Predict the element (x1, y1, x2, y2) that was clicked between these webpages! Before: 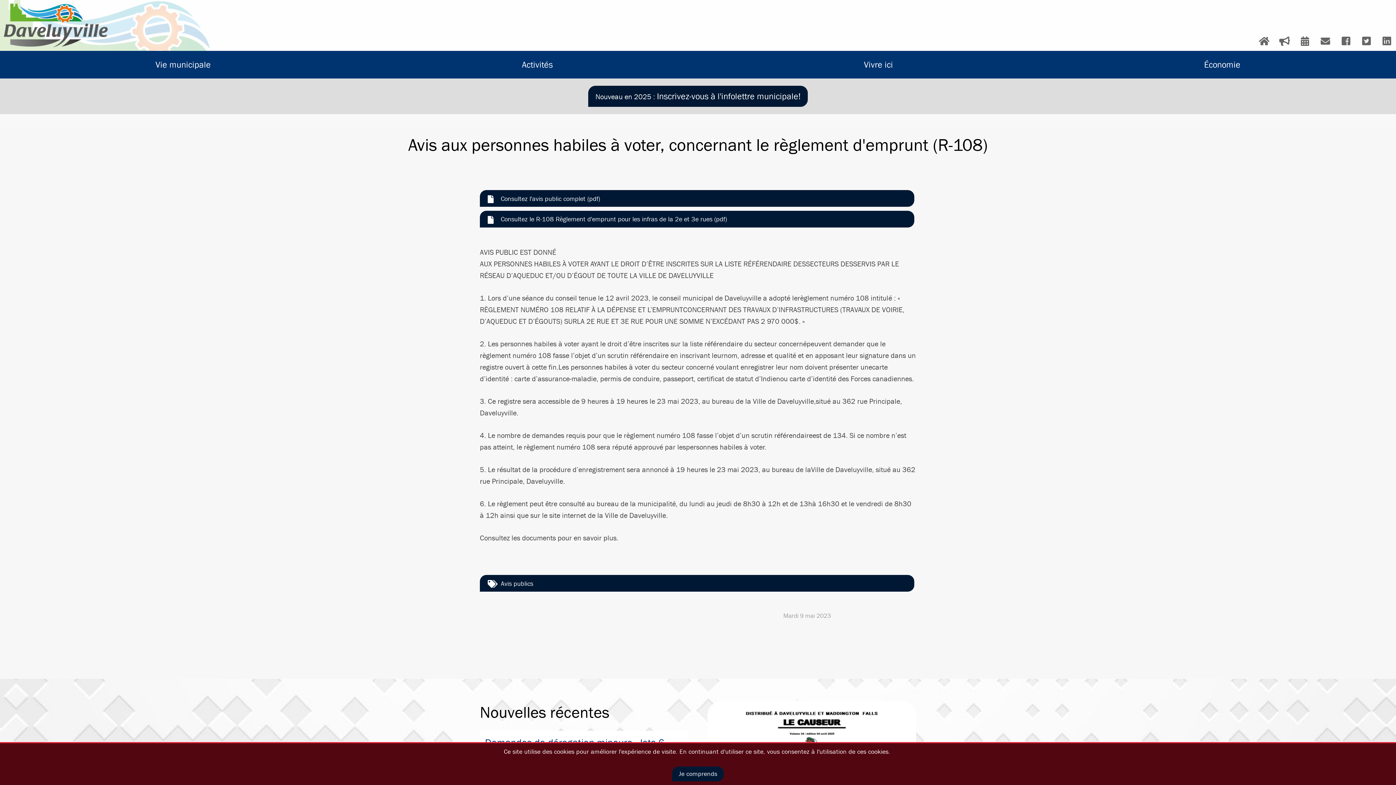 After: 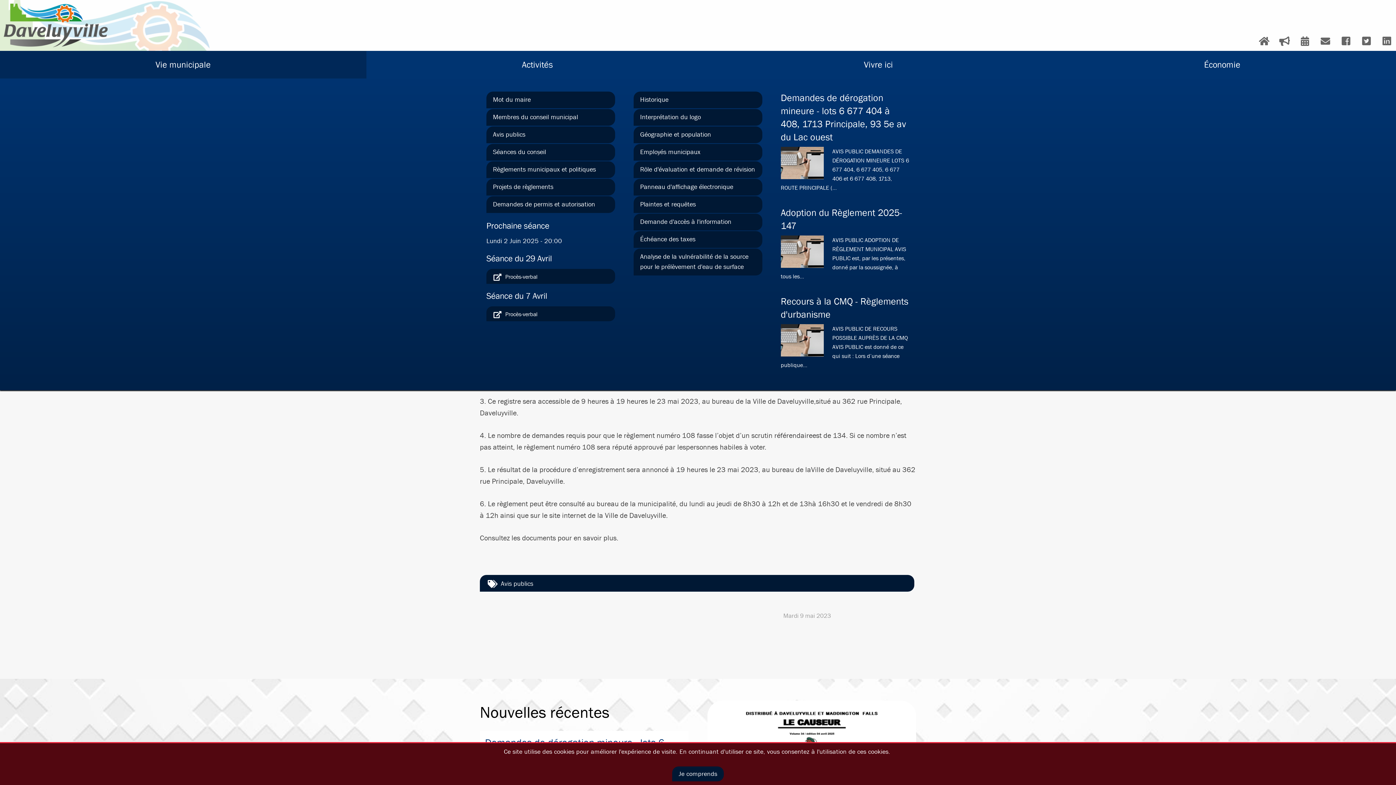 Action: label: Vie municipale bbox: (0, 50, 366, 78)